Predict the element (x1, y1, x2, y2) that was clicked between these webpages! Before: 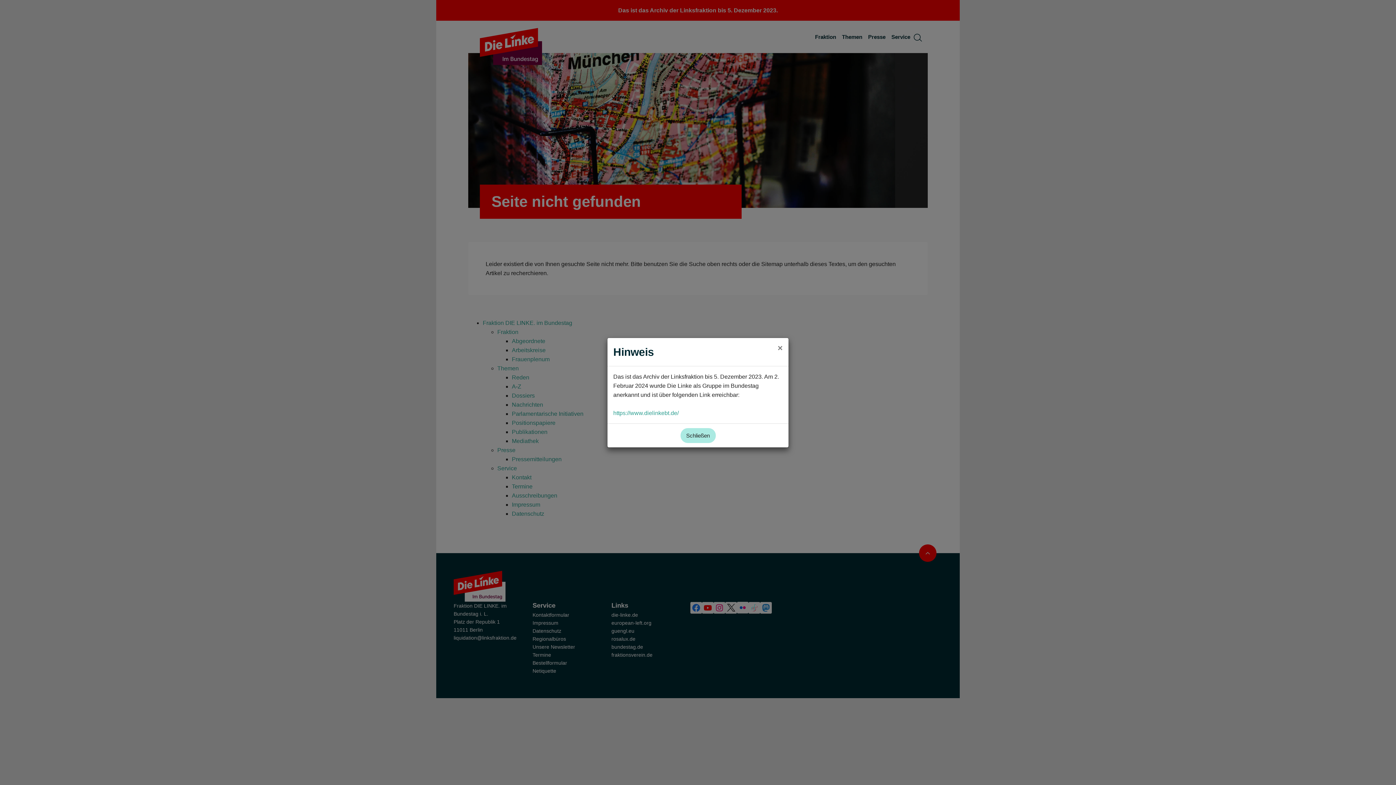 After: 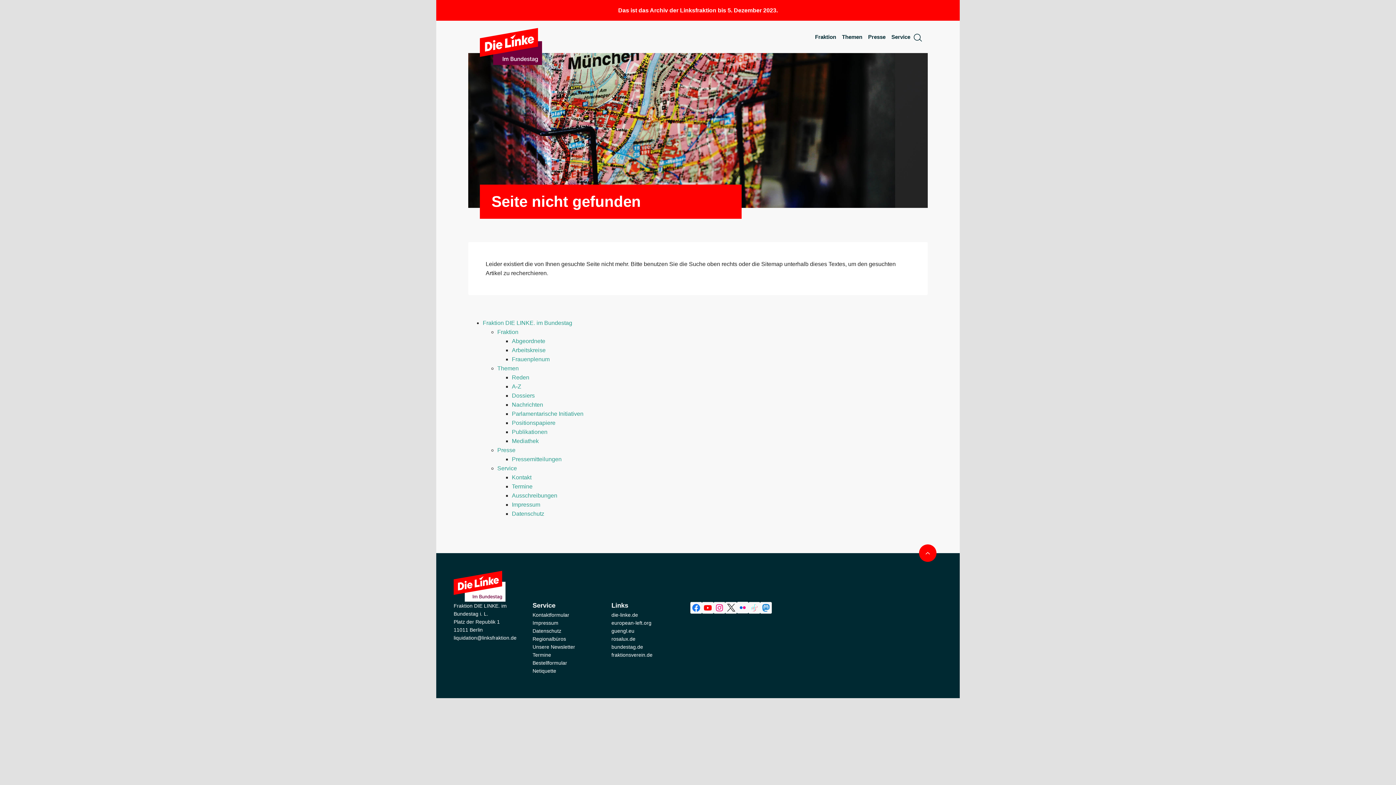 Action: label: Close bbox: (772, 338, 788, 358)